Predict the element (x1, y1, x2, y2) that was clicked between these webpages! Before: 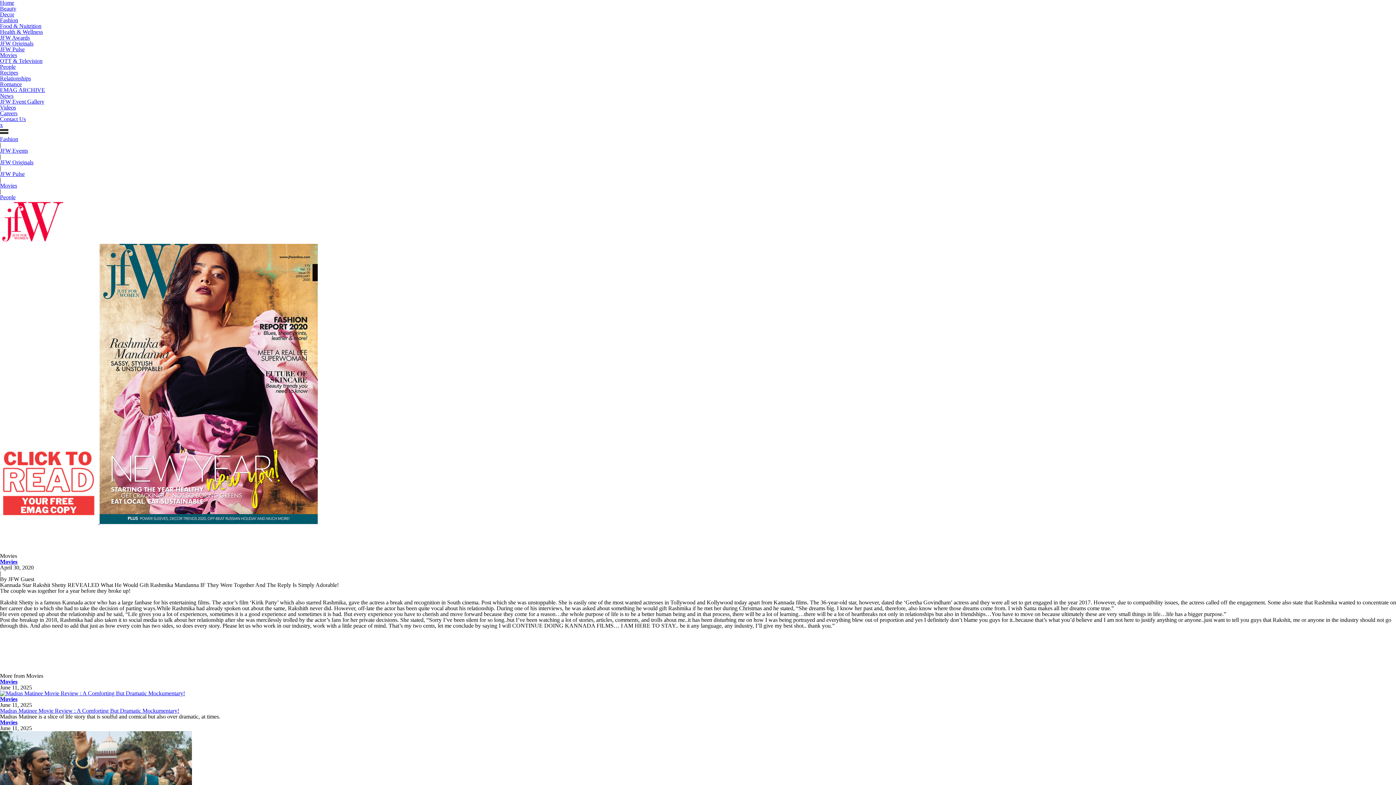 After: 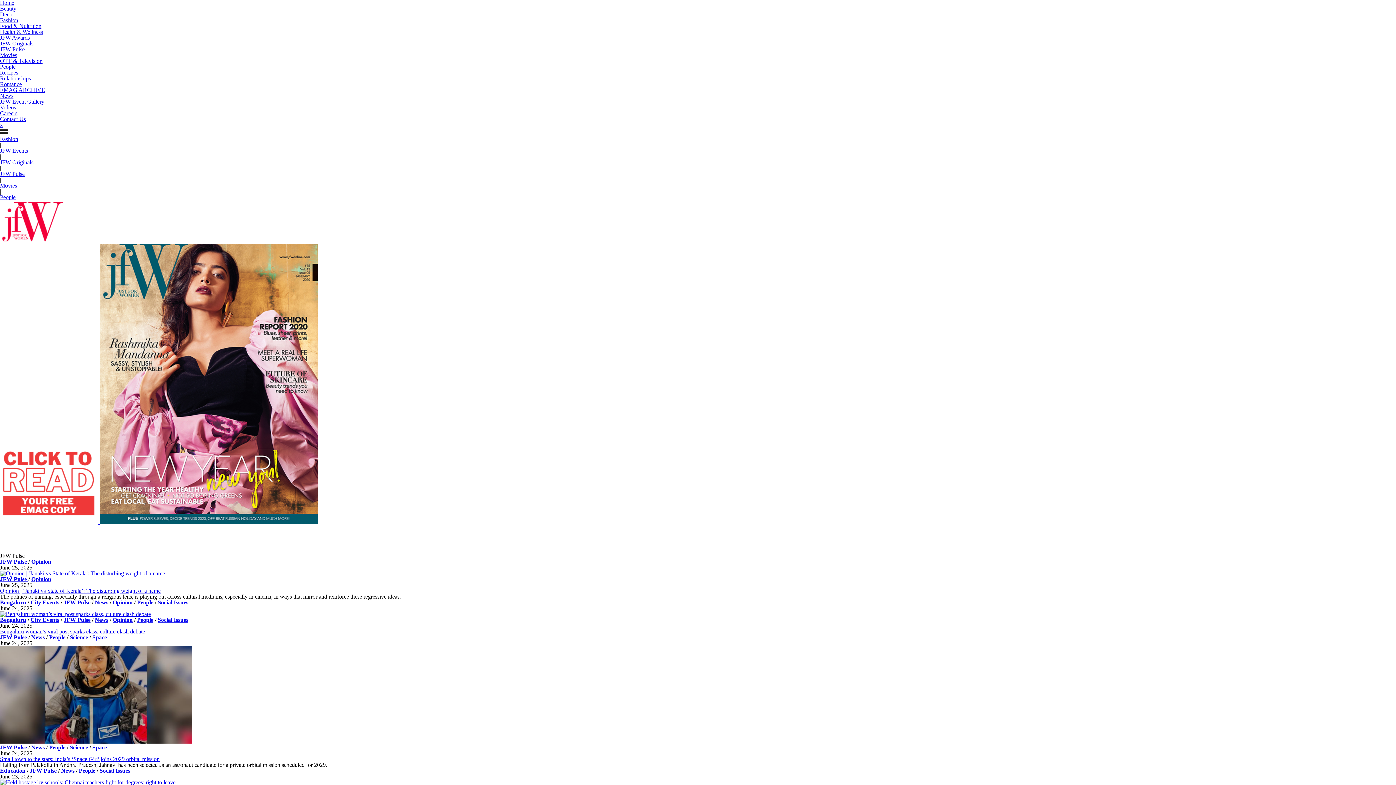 Action: label: JFW Pulse bbox: (0, 170, 24, 177)